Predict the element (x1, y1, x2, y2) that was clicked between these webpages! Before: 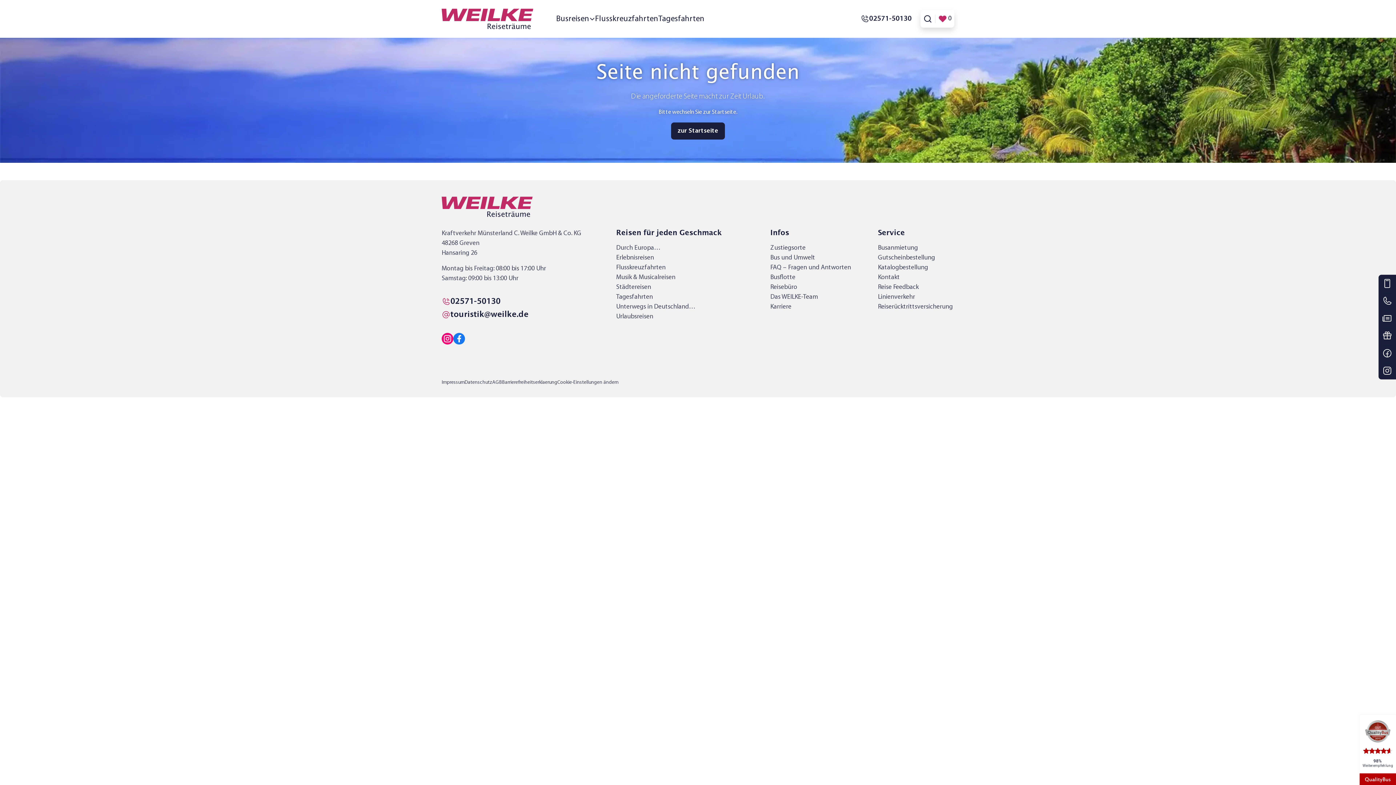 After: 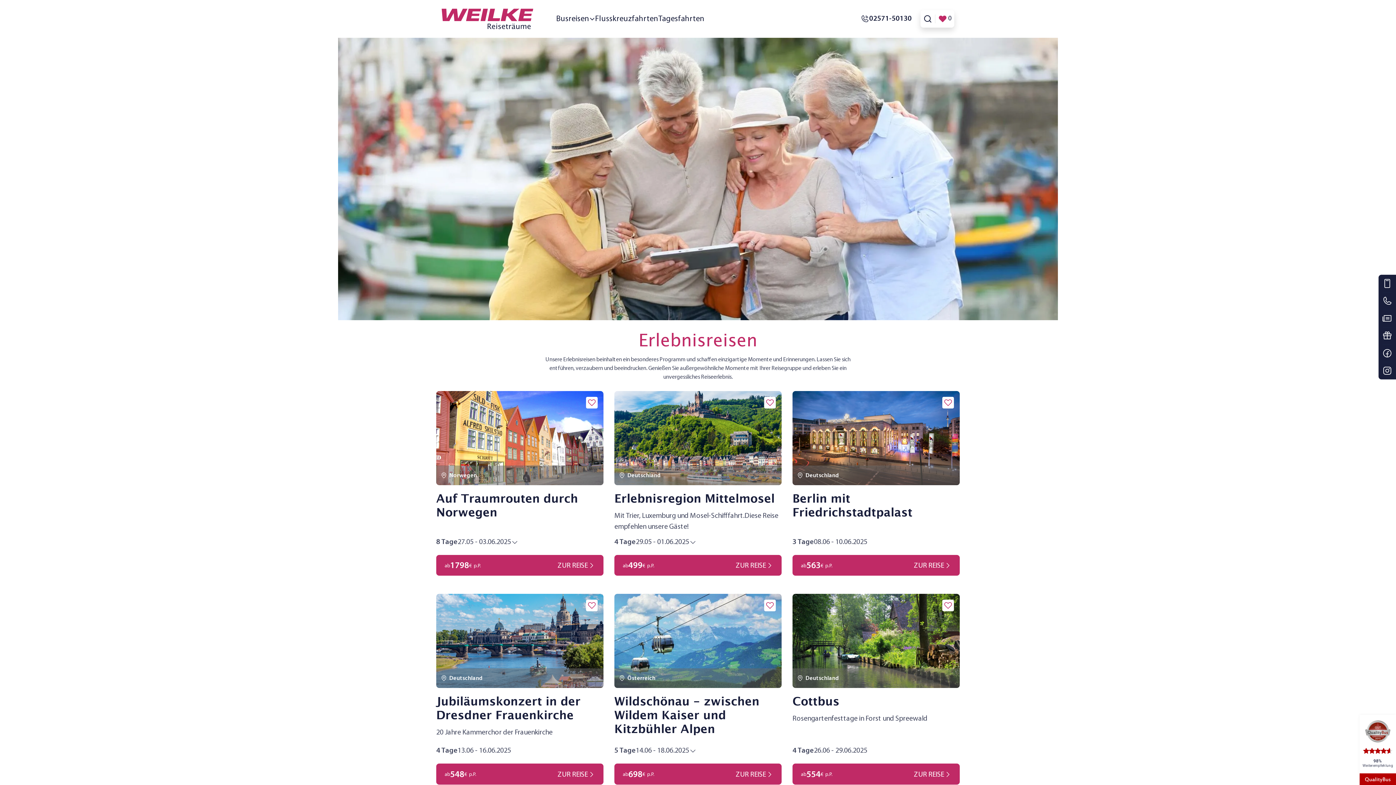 Action: label: Erlebnisreisen bbox: (616, 253, 736, 262)